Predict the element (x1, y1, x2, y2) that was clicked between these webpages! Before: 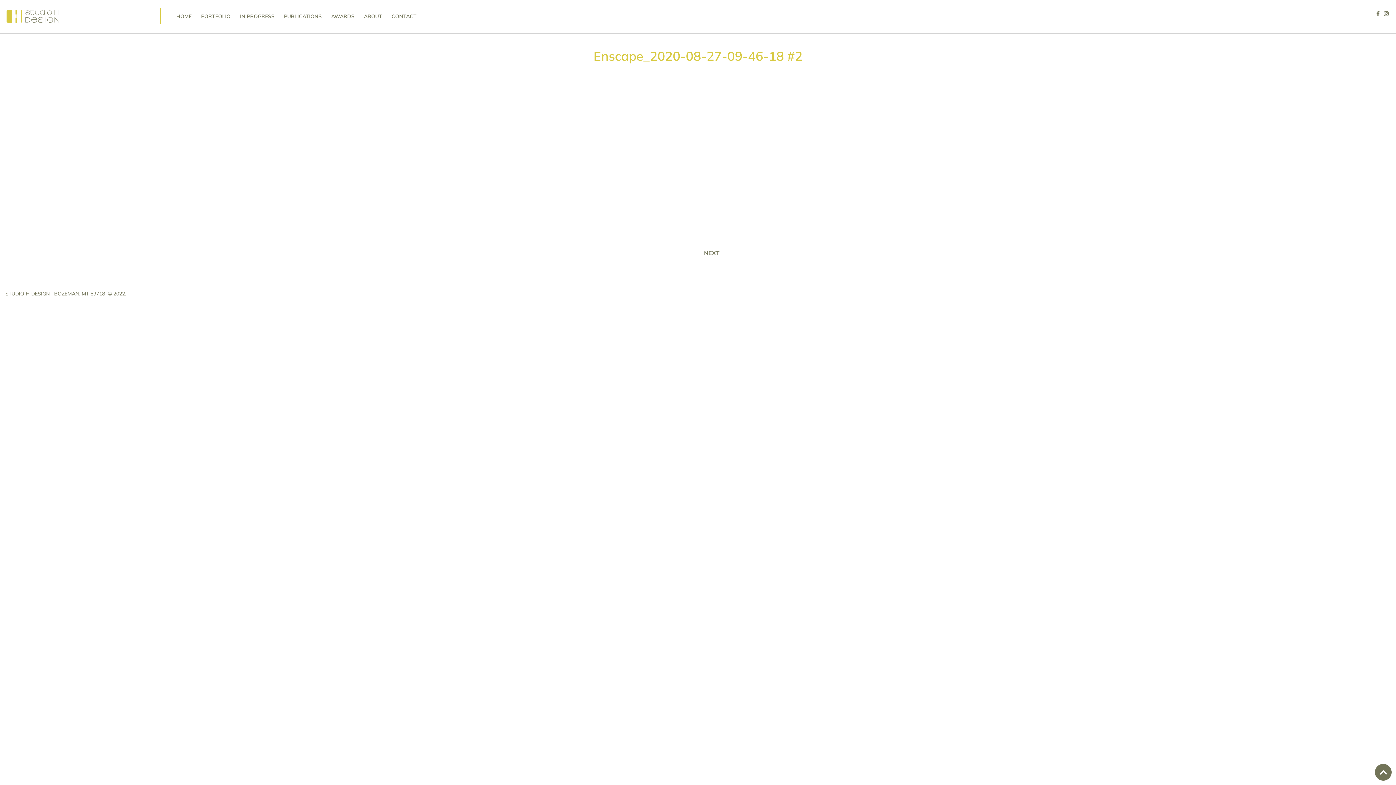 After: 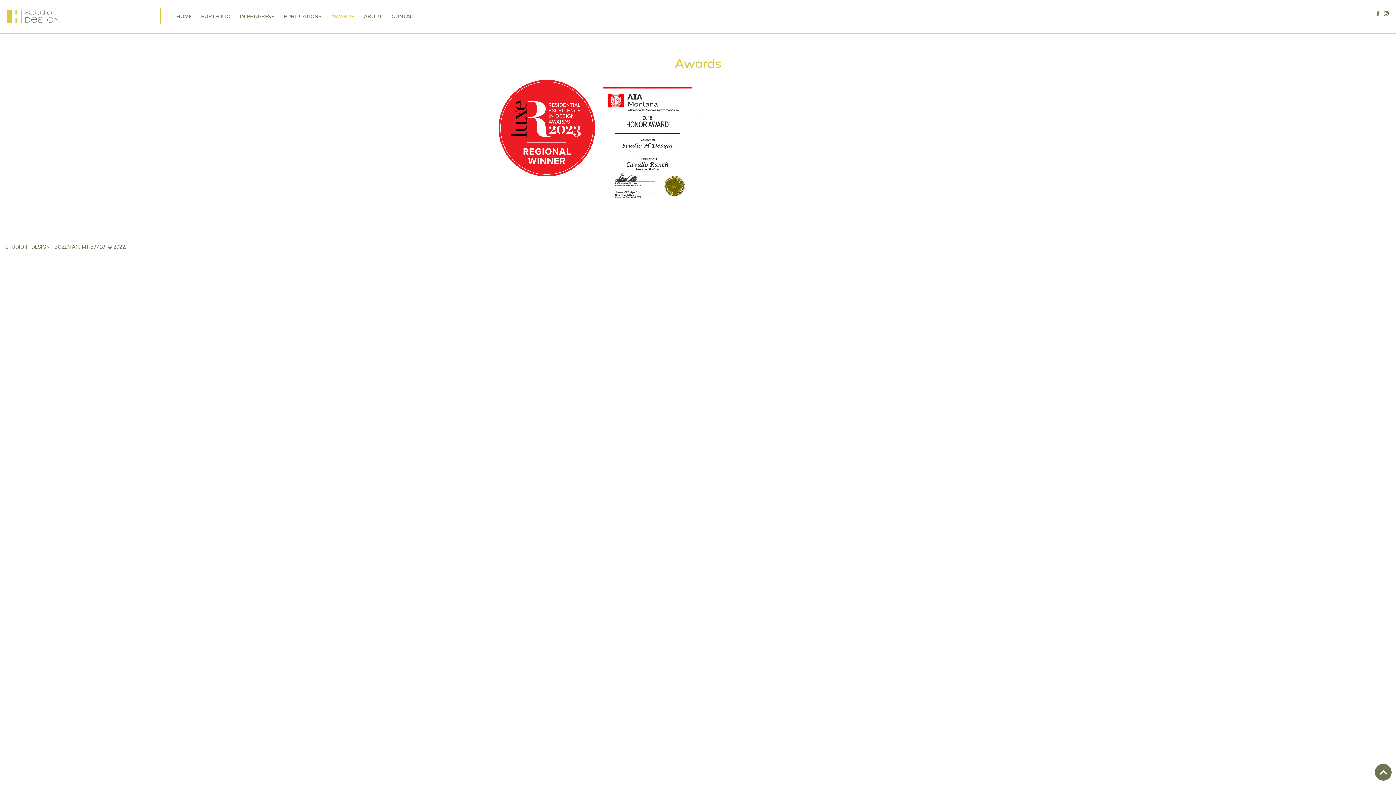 Action: label: AWARDS bbox: (326, 8, 359, 24)